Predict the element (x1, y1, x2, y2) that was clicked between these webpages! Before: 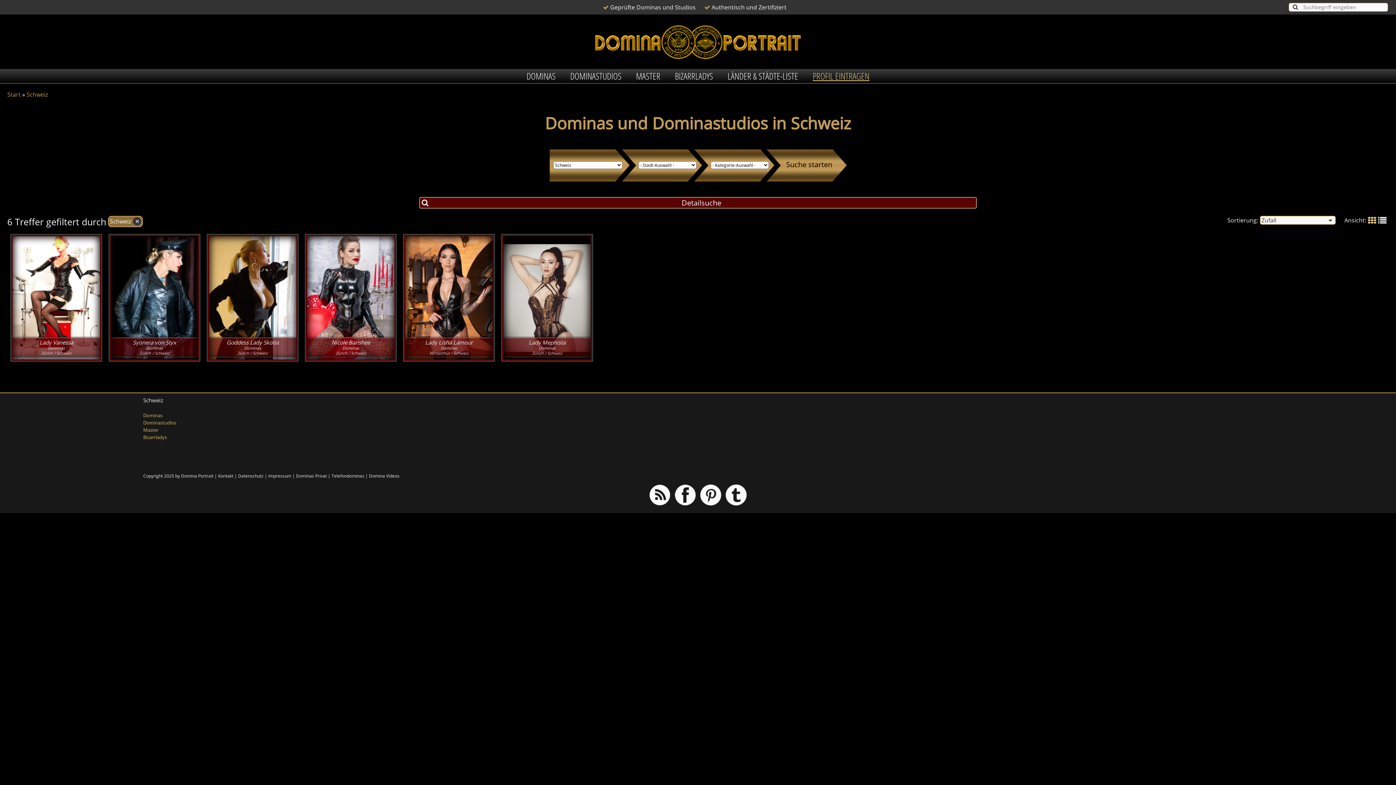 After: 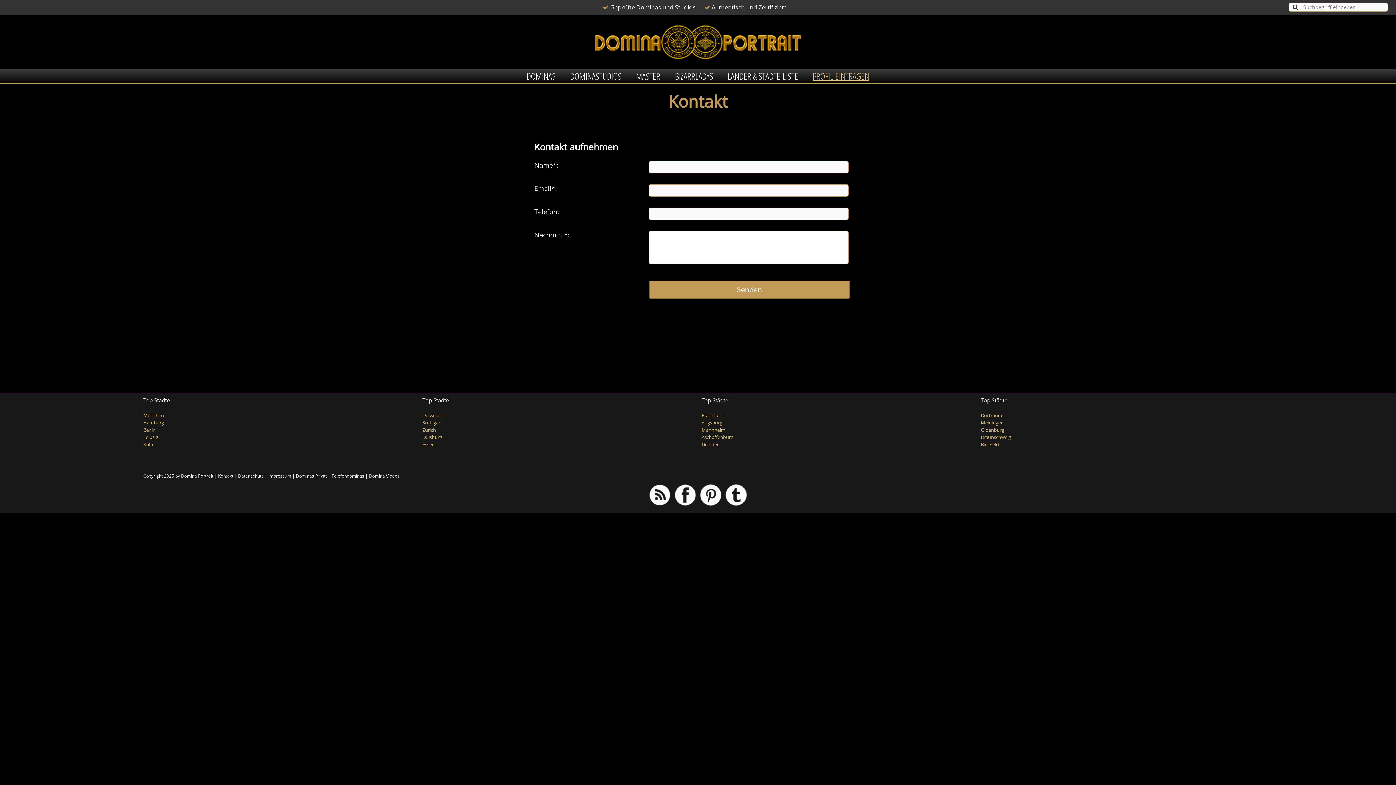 Action: label: Kontakt bbox: (218, 473, 233, 479)